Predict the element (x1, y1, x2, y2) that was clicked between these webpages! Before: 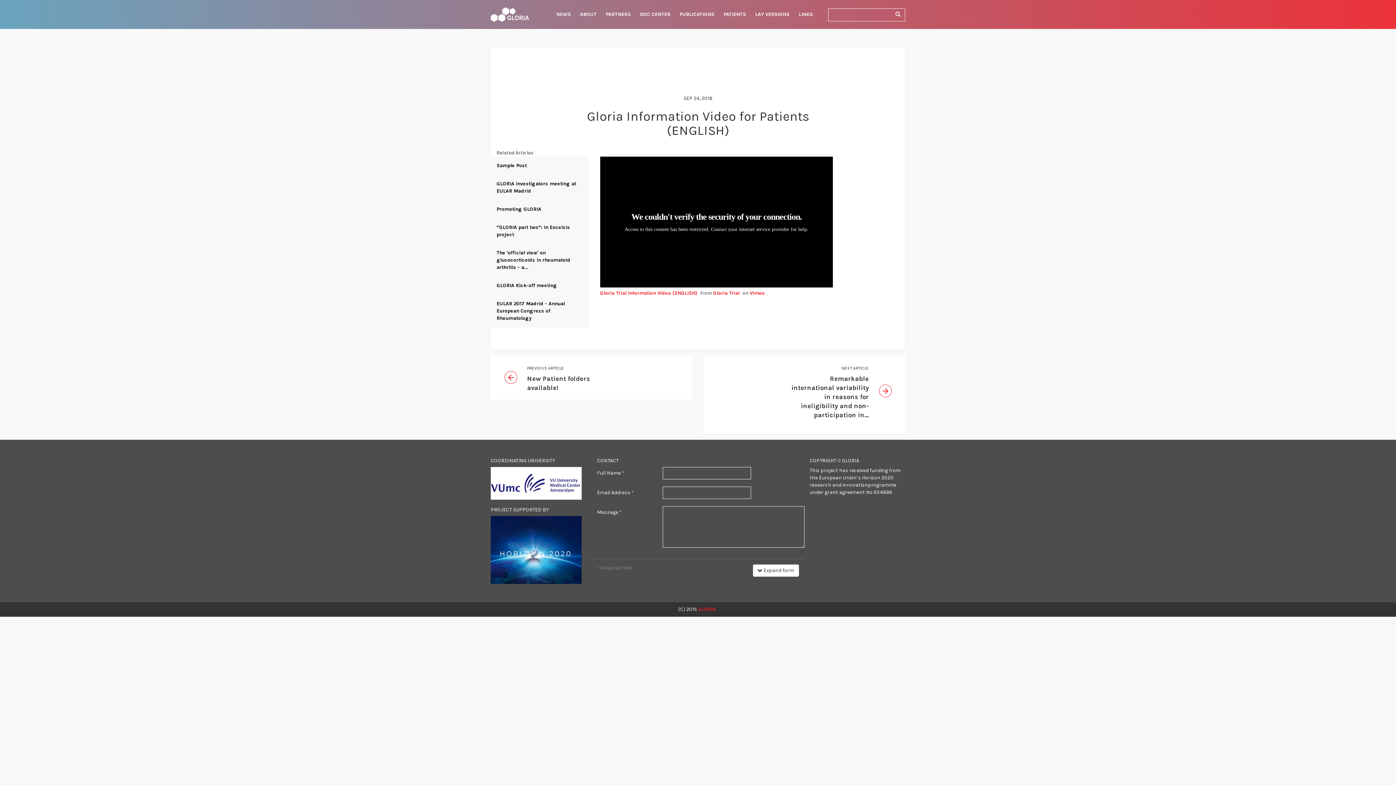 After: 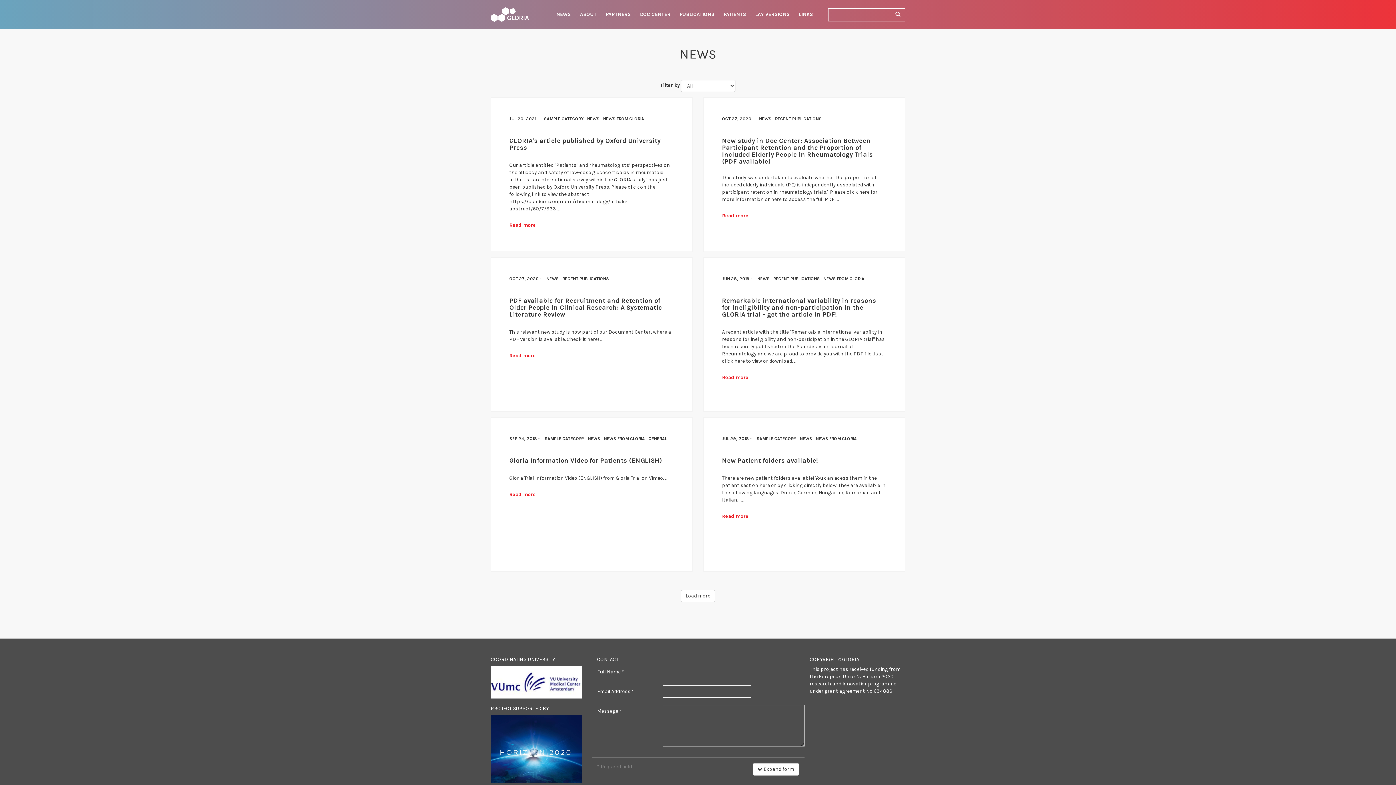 Action: bbox: (551, 0, 576, 29) label: NEWS